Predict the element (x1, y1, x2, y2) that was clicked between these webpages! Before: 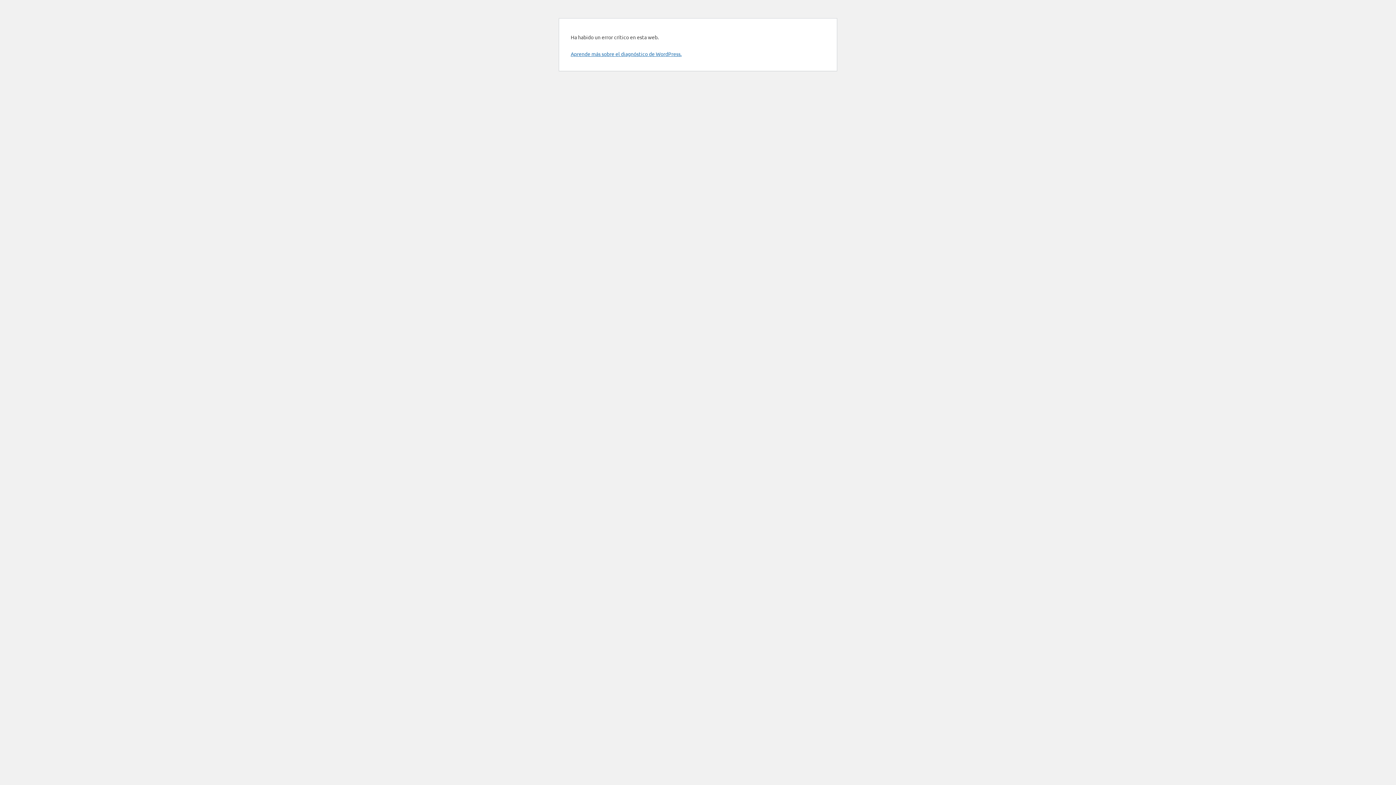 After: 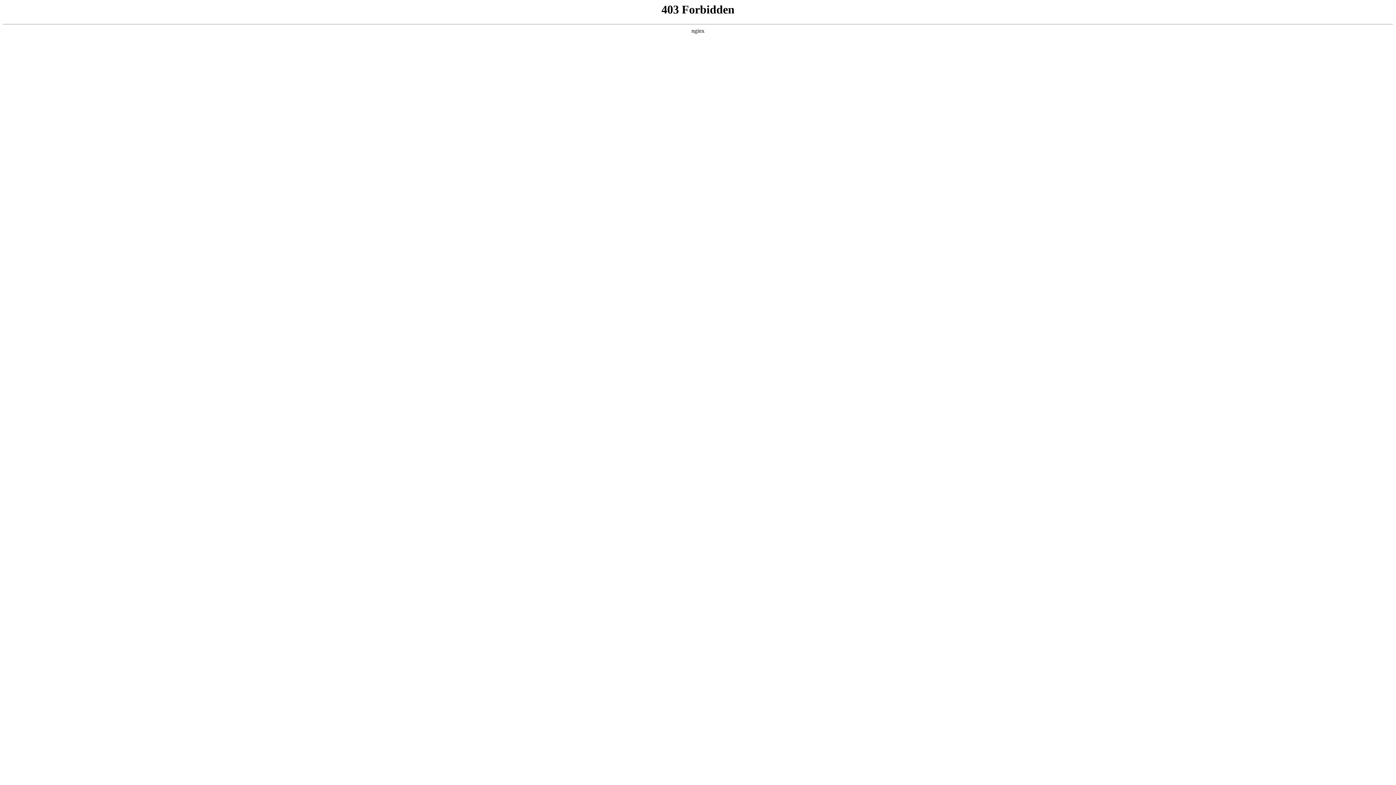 Action: bbox: (570, 50, 681, 57) label: Aprende más sobre el diagnóstico de WordPress.